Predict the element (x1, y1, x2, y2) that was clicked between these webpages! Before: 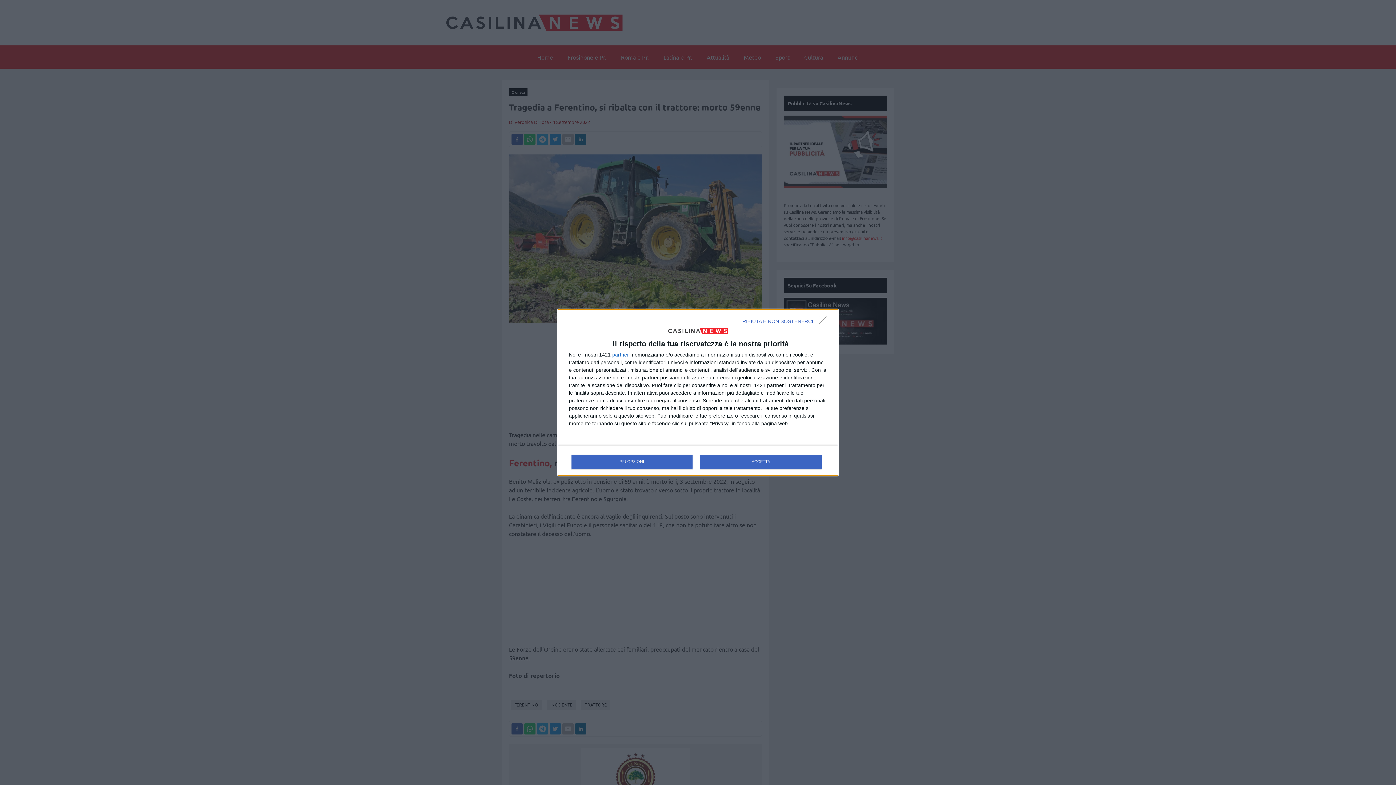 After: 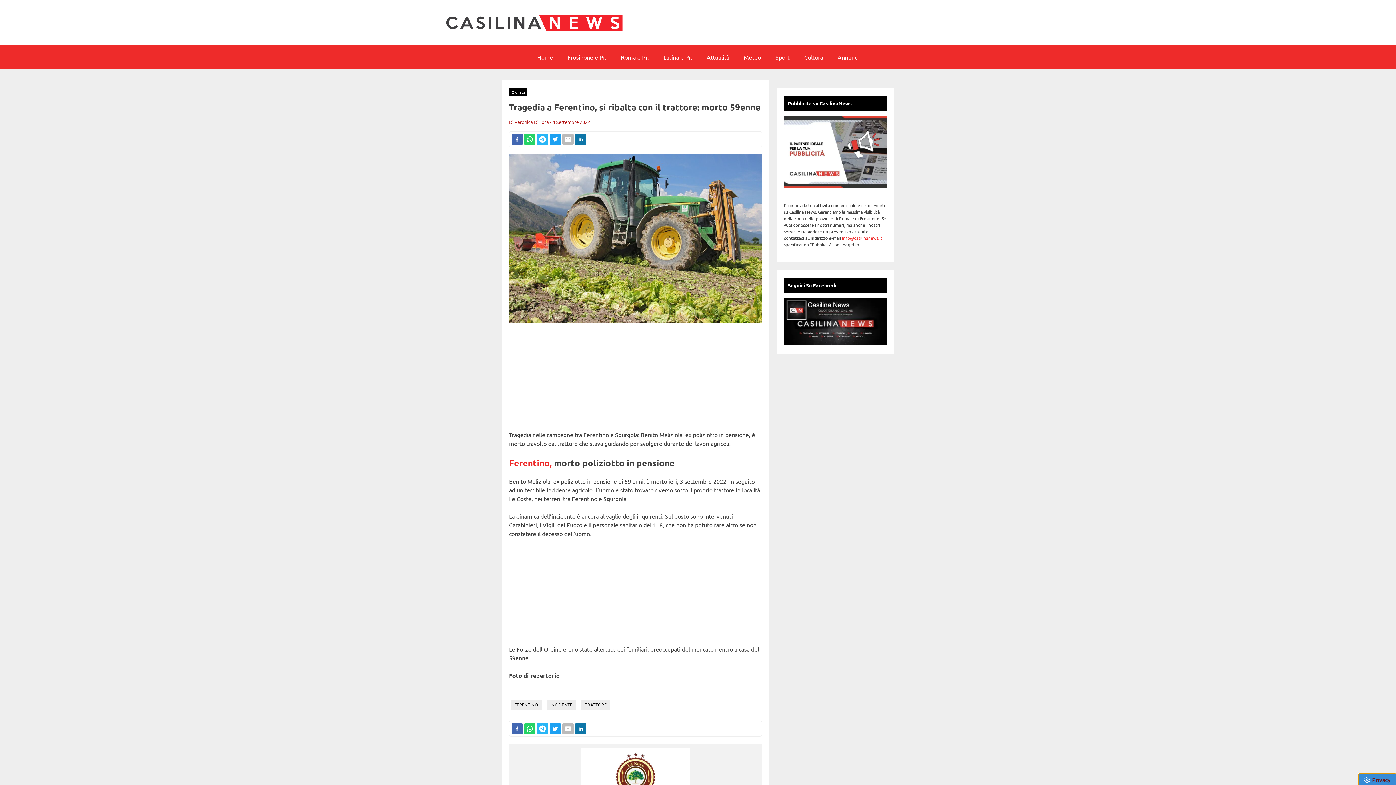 Action: bbox: (700, 454, 821, 469) label: ACCETTA